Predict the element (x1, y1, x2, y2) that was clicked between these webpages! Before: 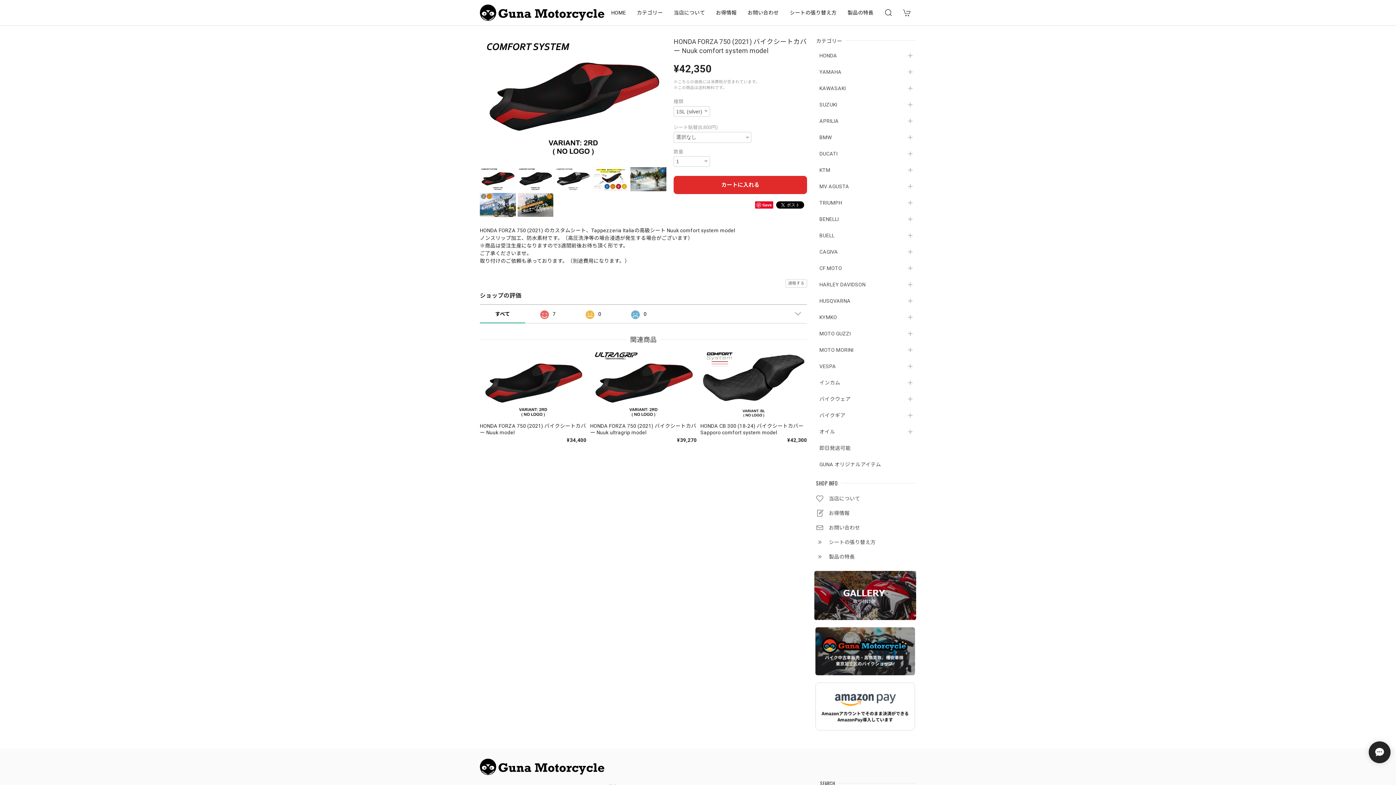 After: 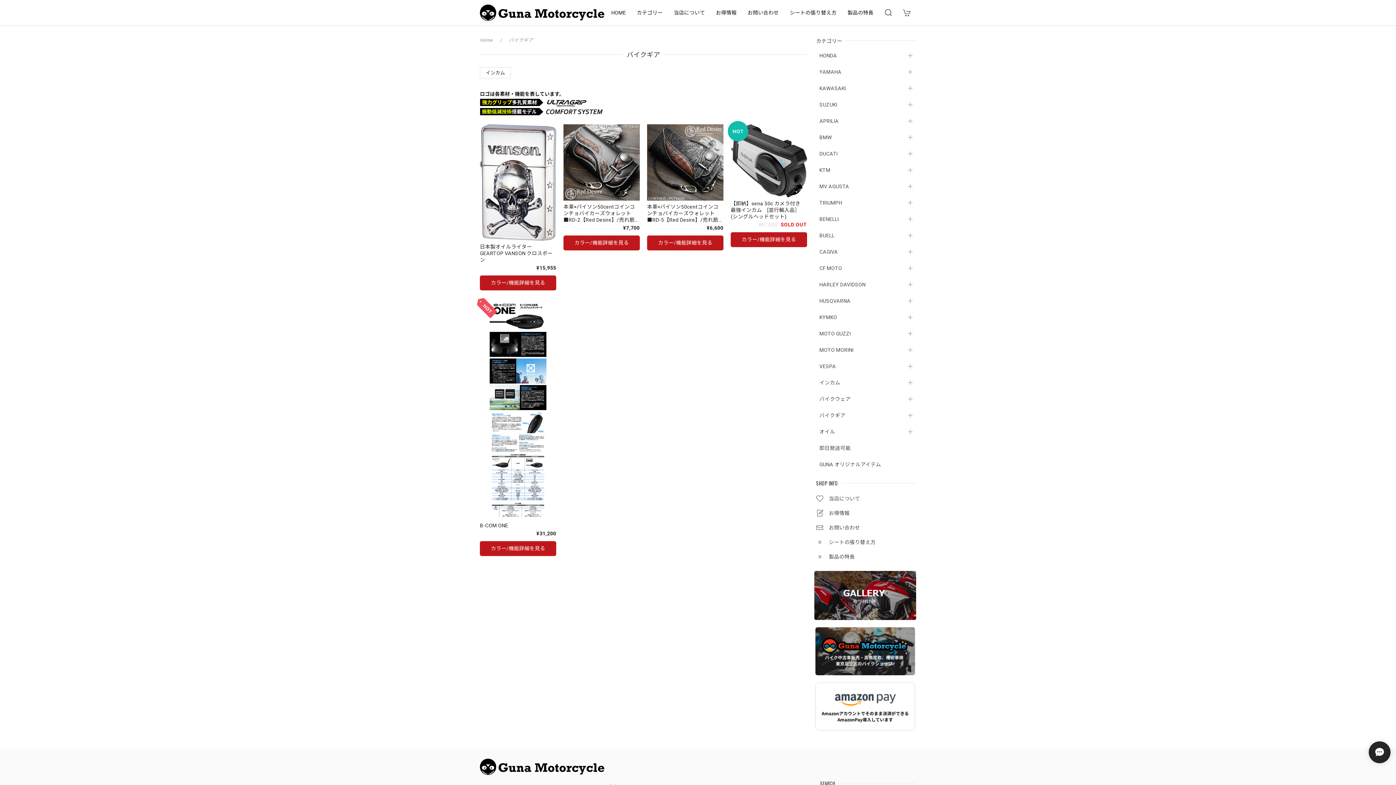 Action: label: バイクギア bbox: (819, 412, 892, 418)